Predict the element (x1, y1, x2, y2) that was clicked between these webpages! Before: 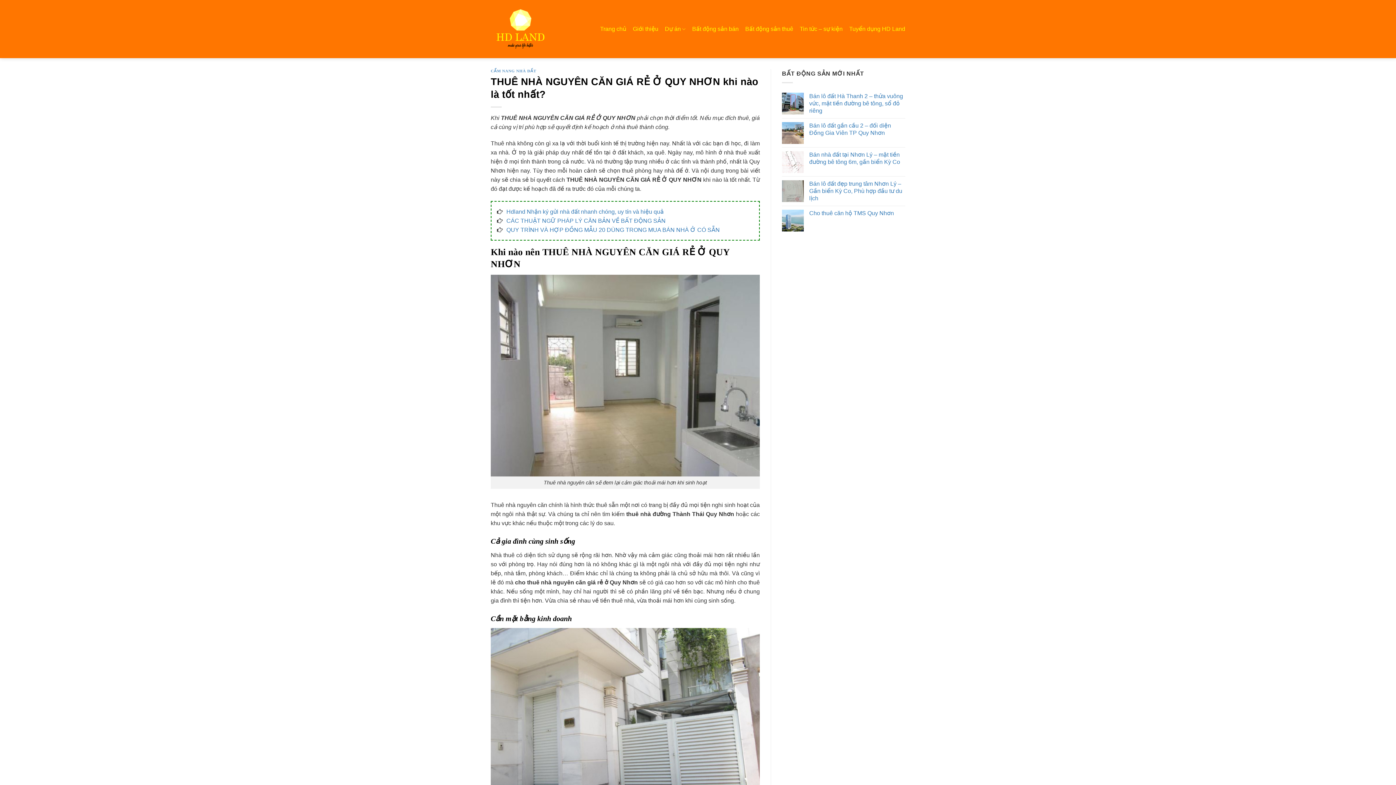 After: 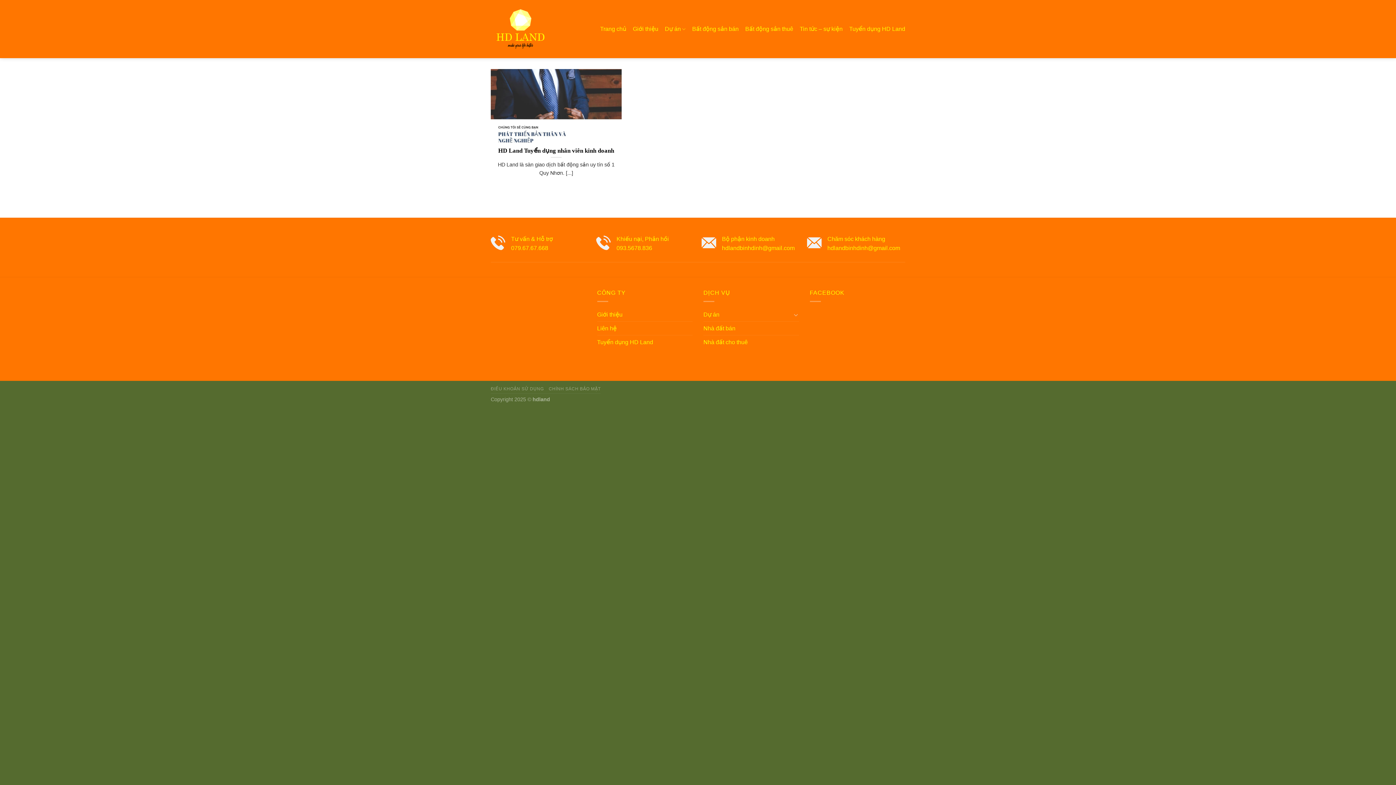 Action: label: Tuyển dụng HD Land bbox: (849, 22, 905, 35)